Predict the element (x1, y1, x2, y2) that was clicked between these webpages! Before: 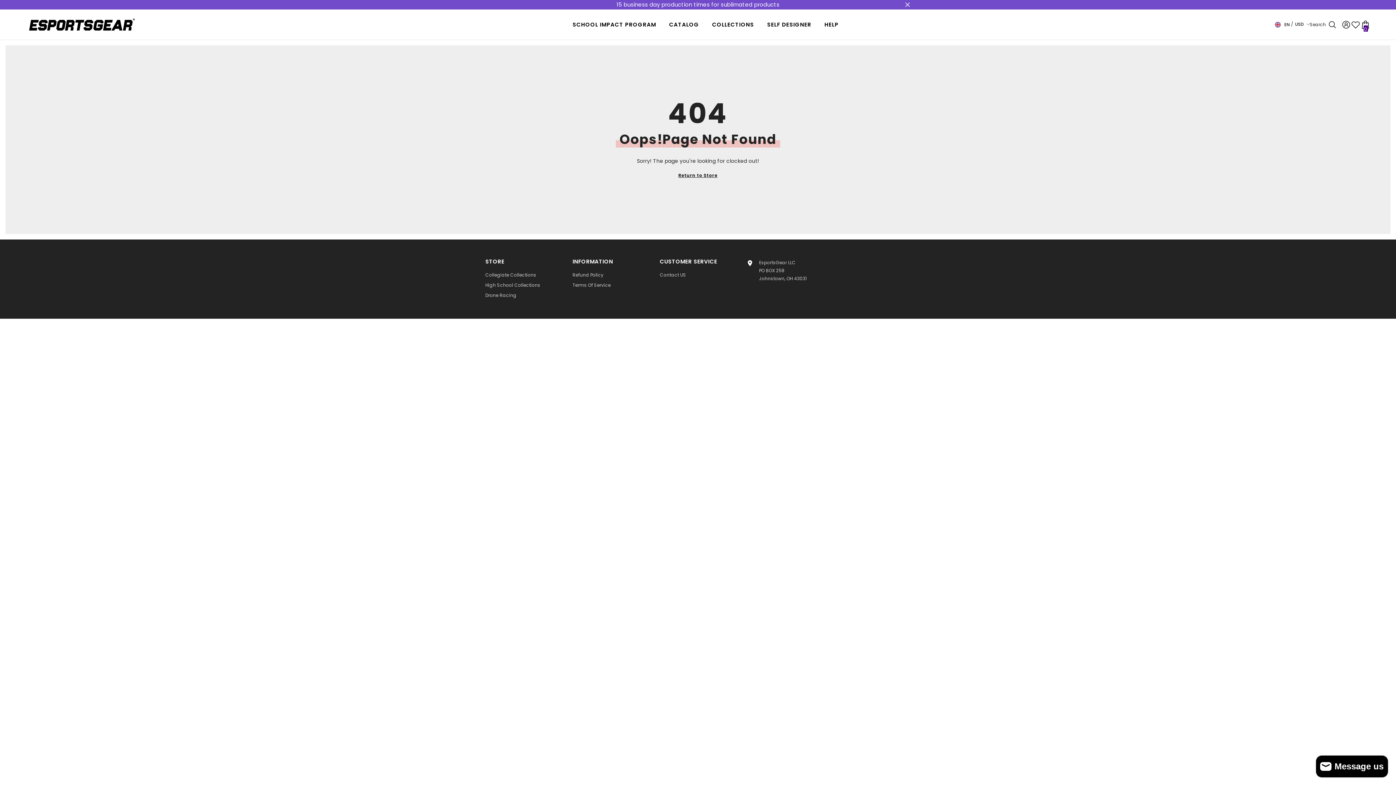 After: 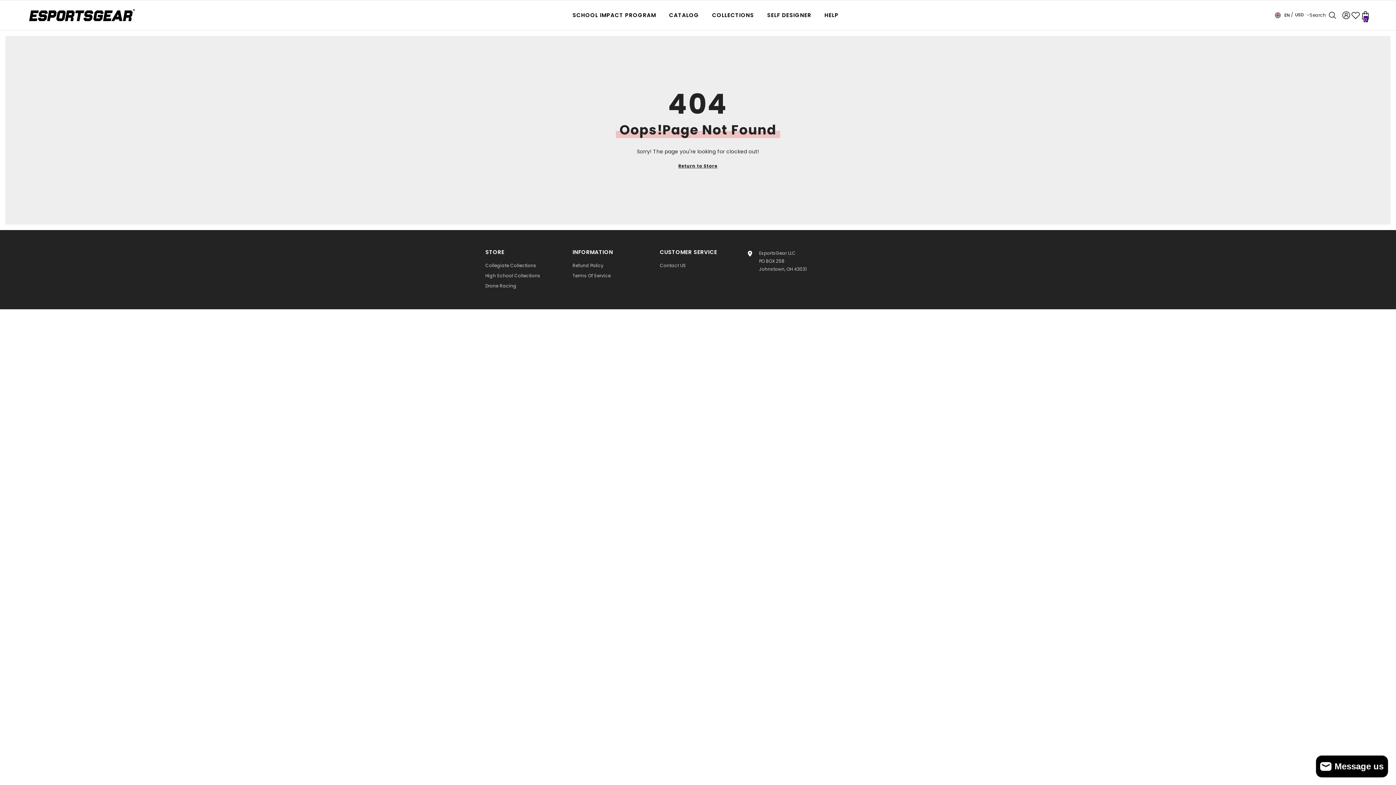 Action: label: Close bbox: (904, 1, 910, 7)